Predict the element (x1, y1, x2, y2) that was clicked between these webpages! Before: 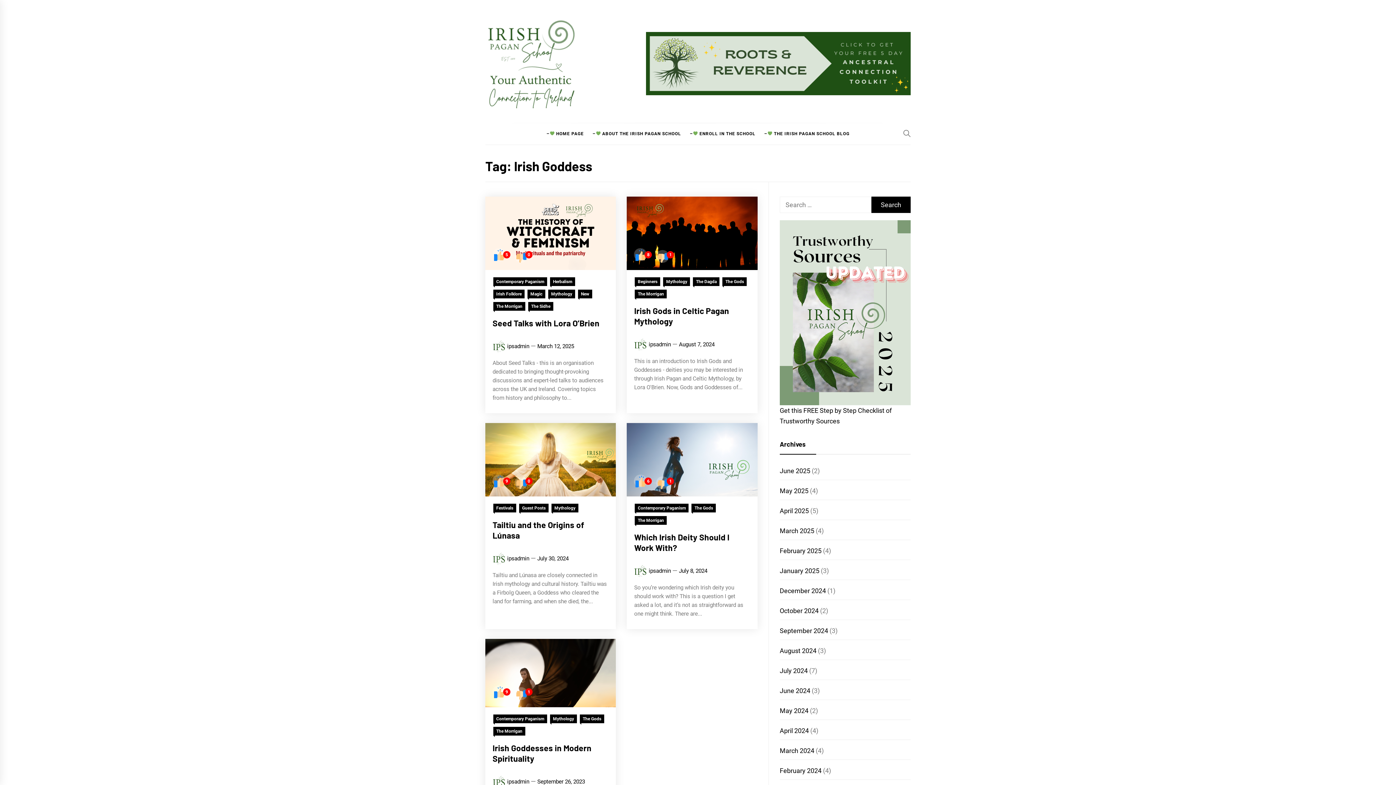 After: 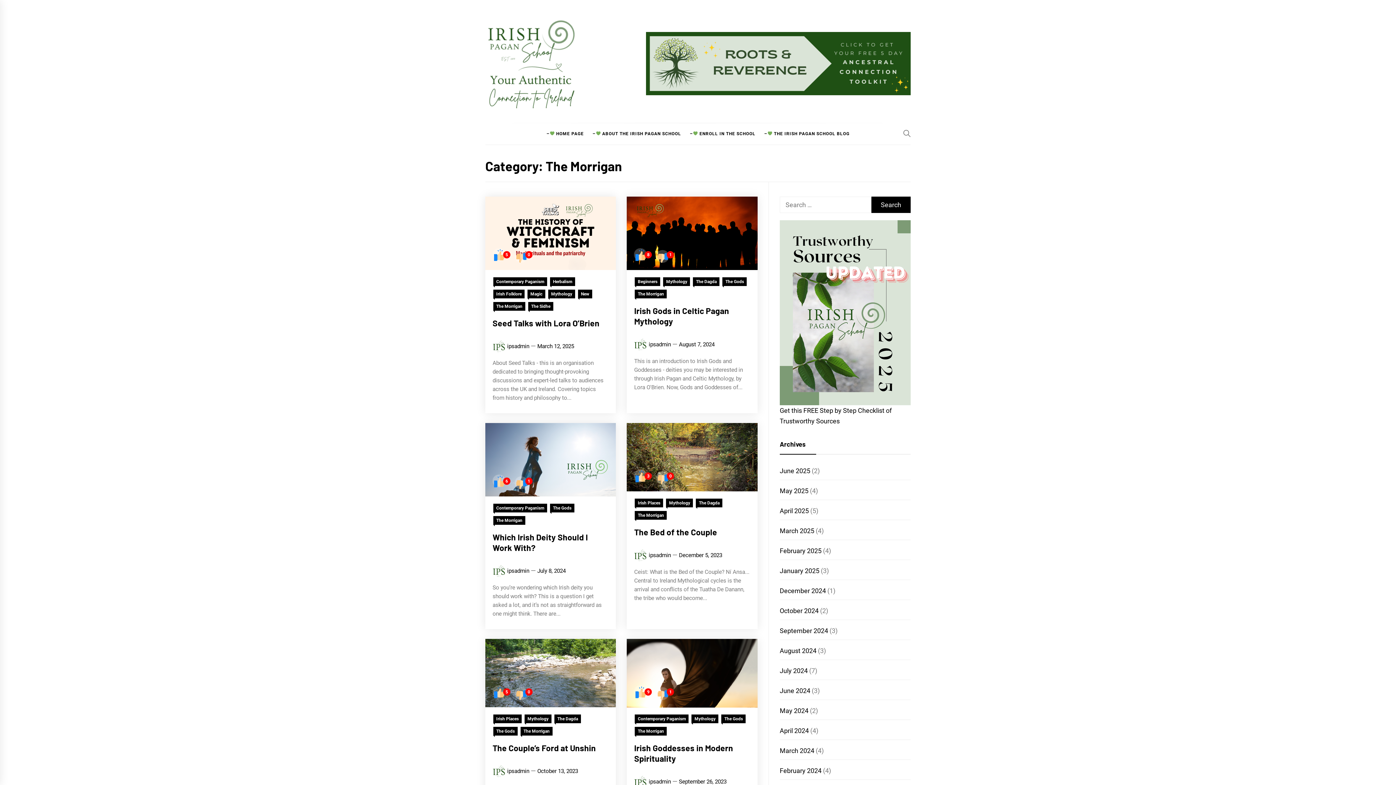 Action: label: The Morrigan bbox: (635, 516, 667, 525)